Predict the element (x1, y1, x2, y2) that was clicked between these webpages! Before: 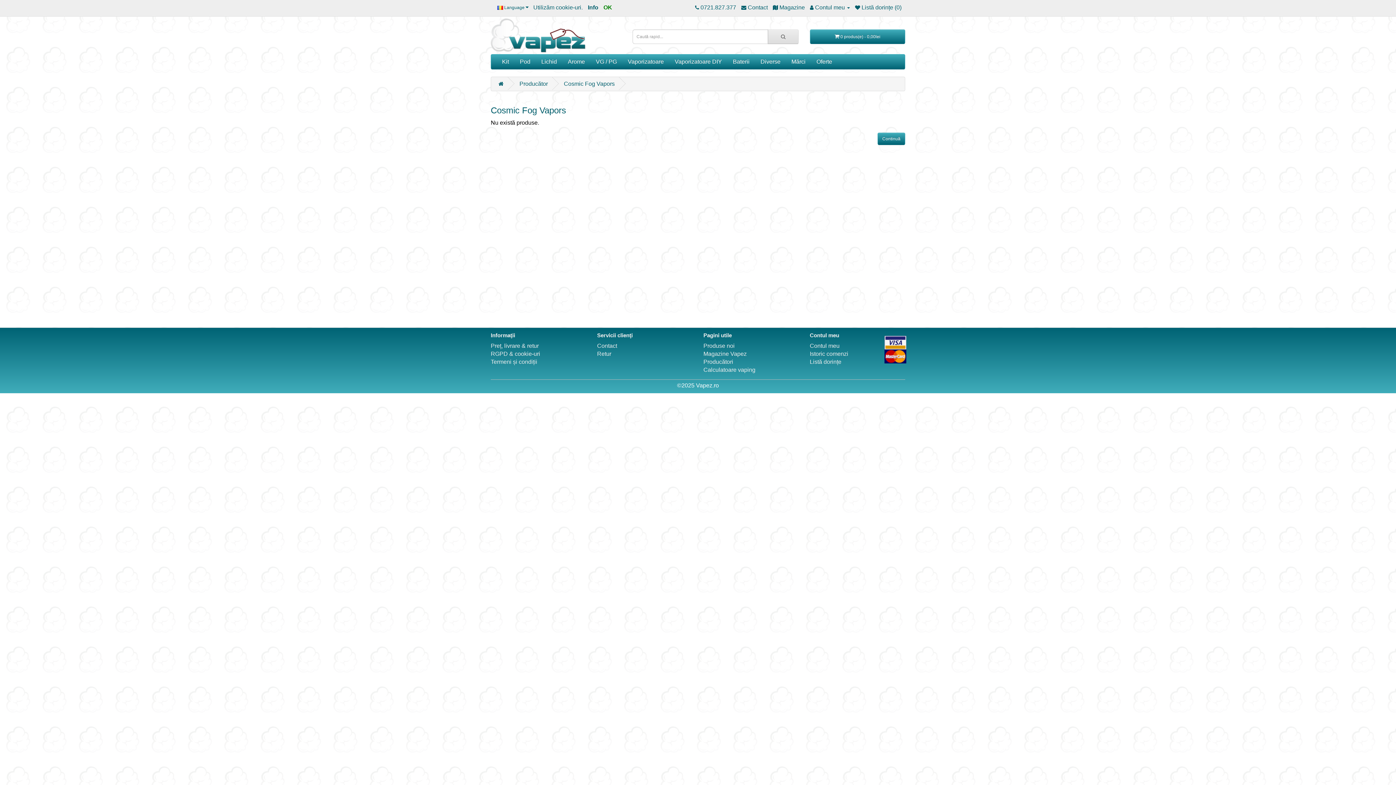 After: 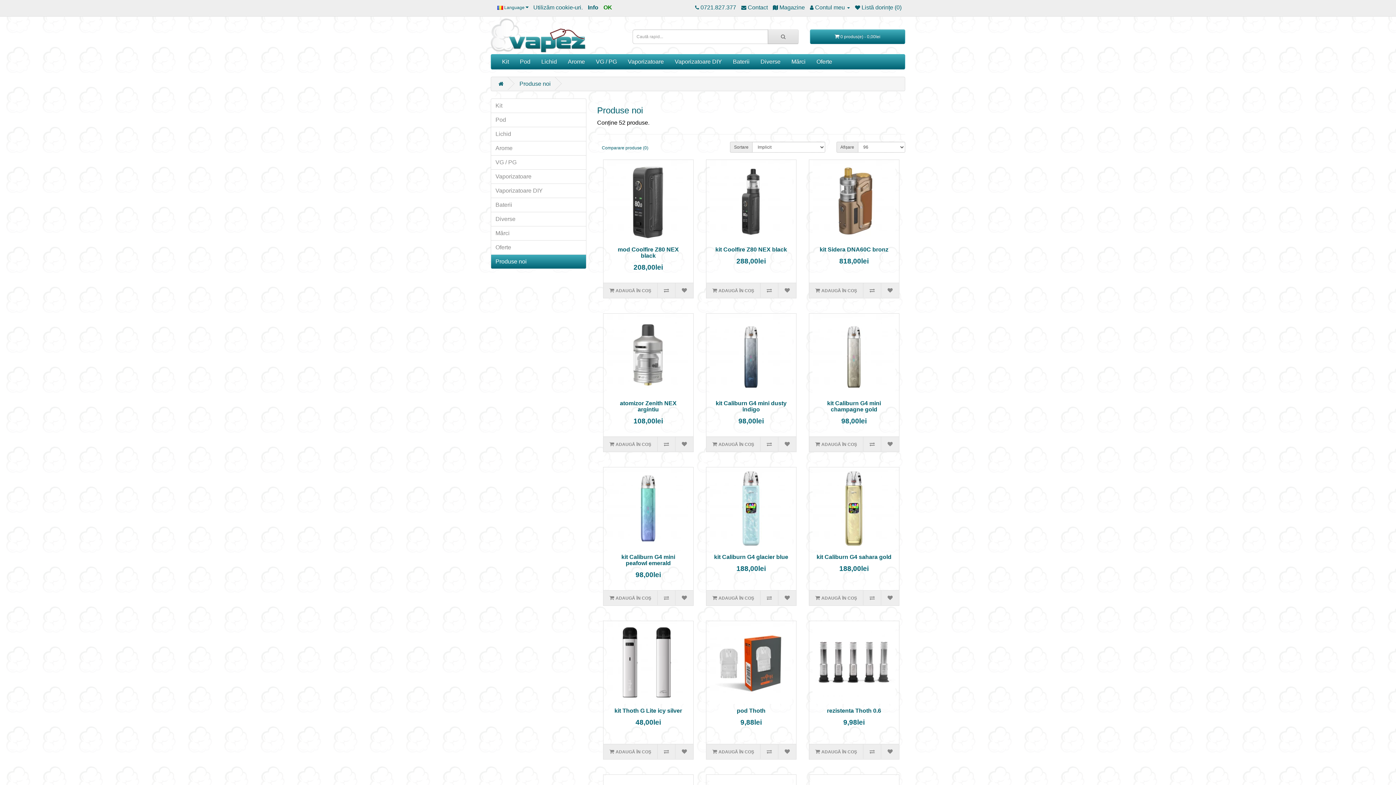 Action: label: Produse noi bbox: (703, 342, 734, 349)